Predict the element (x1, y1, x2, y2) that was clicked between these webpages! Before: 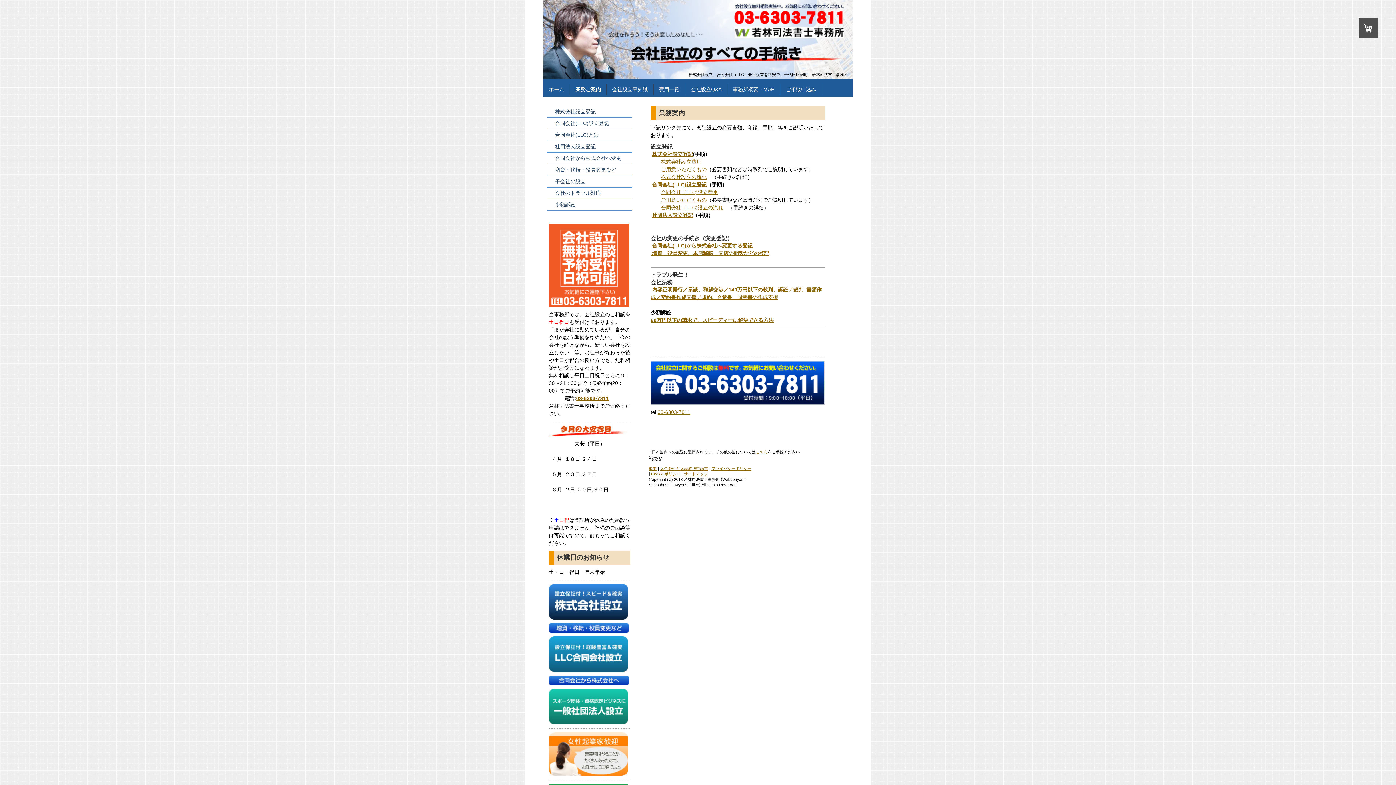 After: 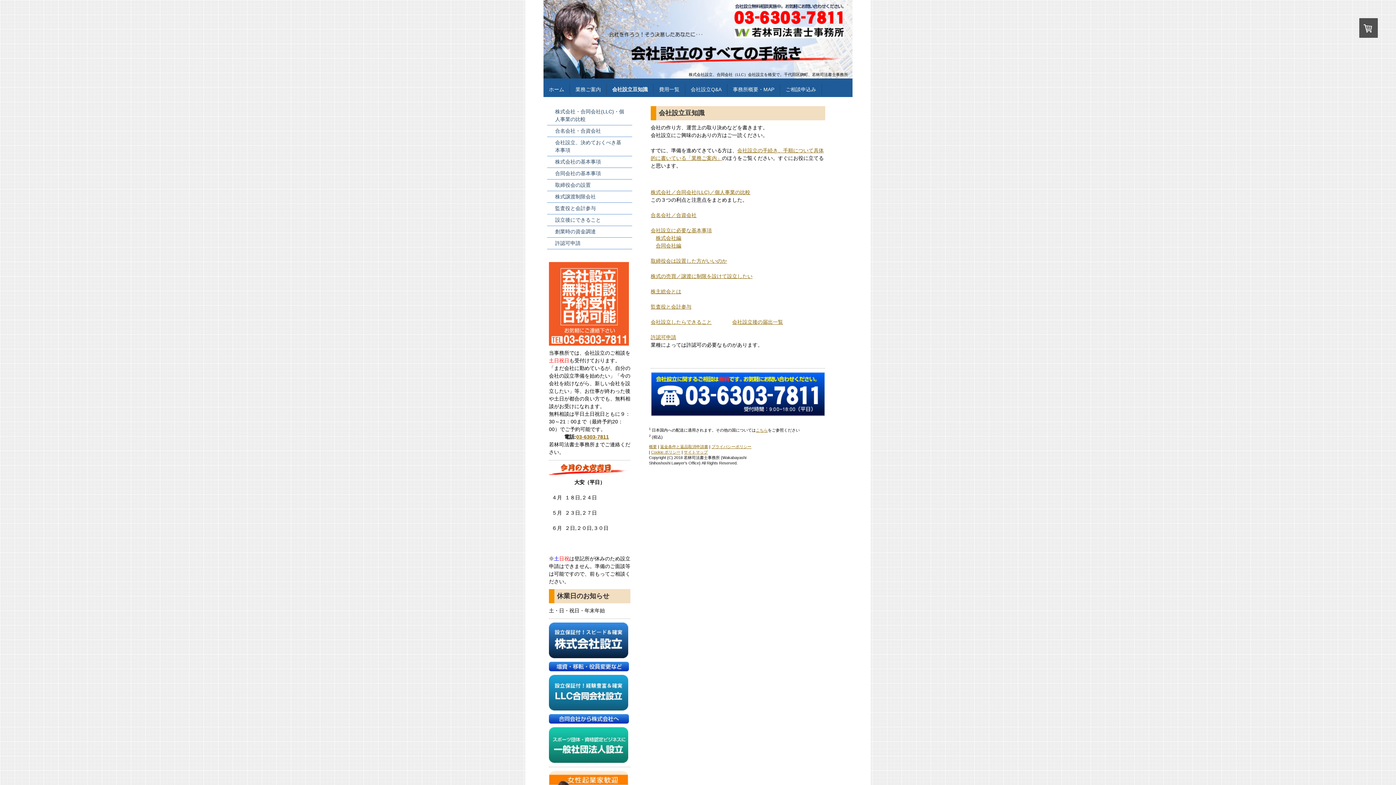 Action: bbox: (606, 84, 653, 95) label: 会社設立豆知識